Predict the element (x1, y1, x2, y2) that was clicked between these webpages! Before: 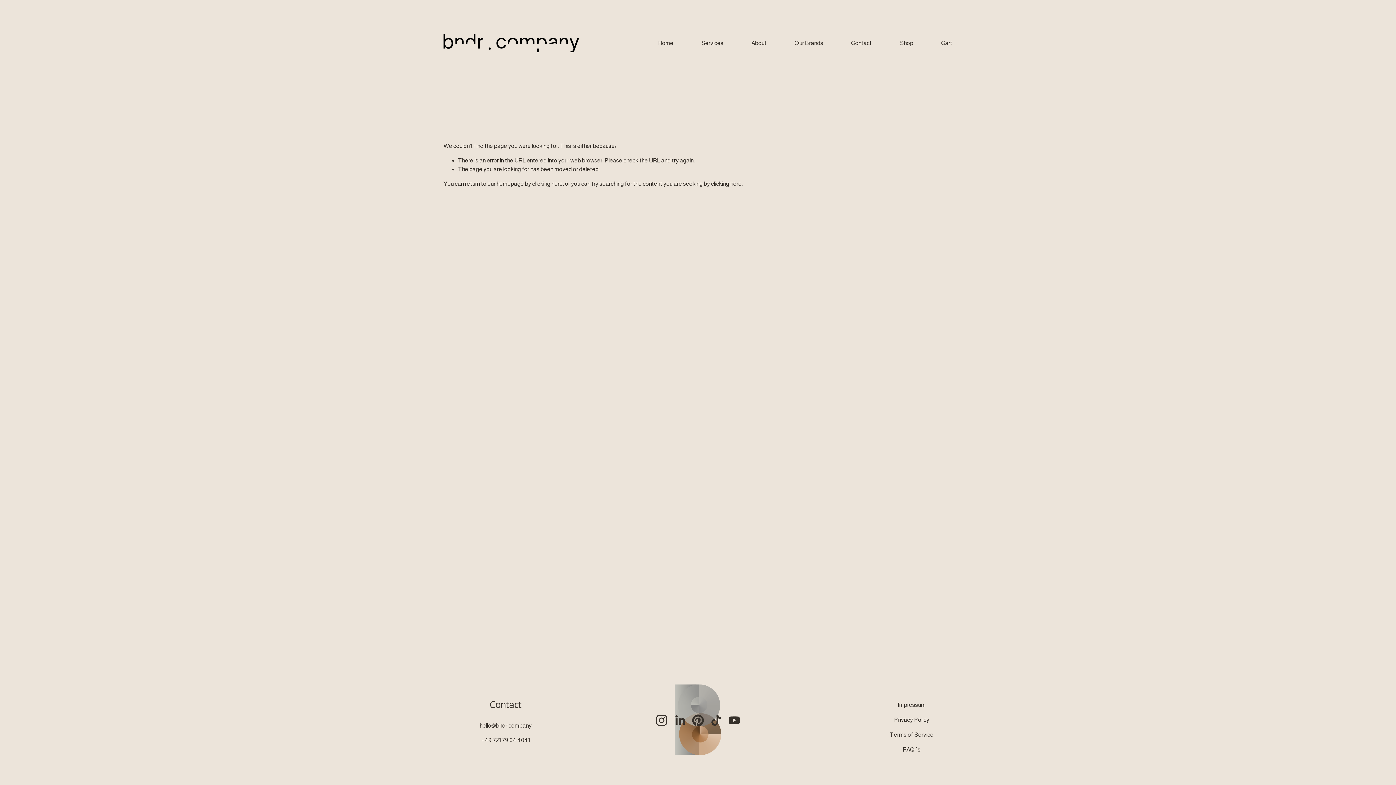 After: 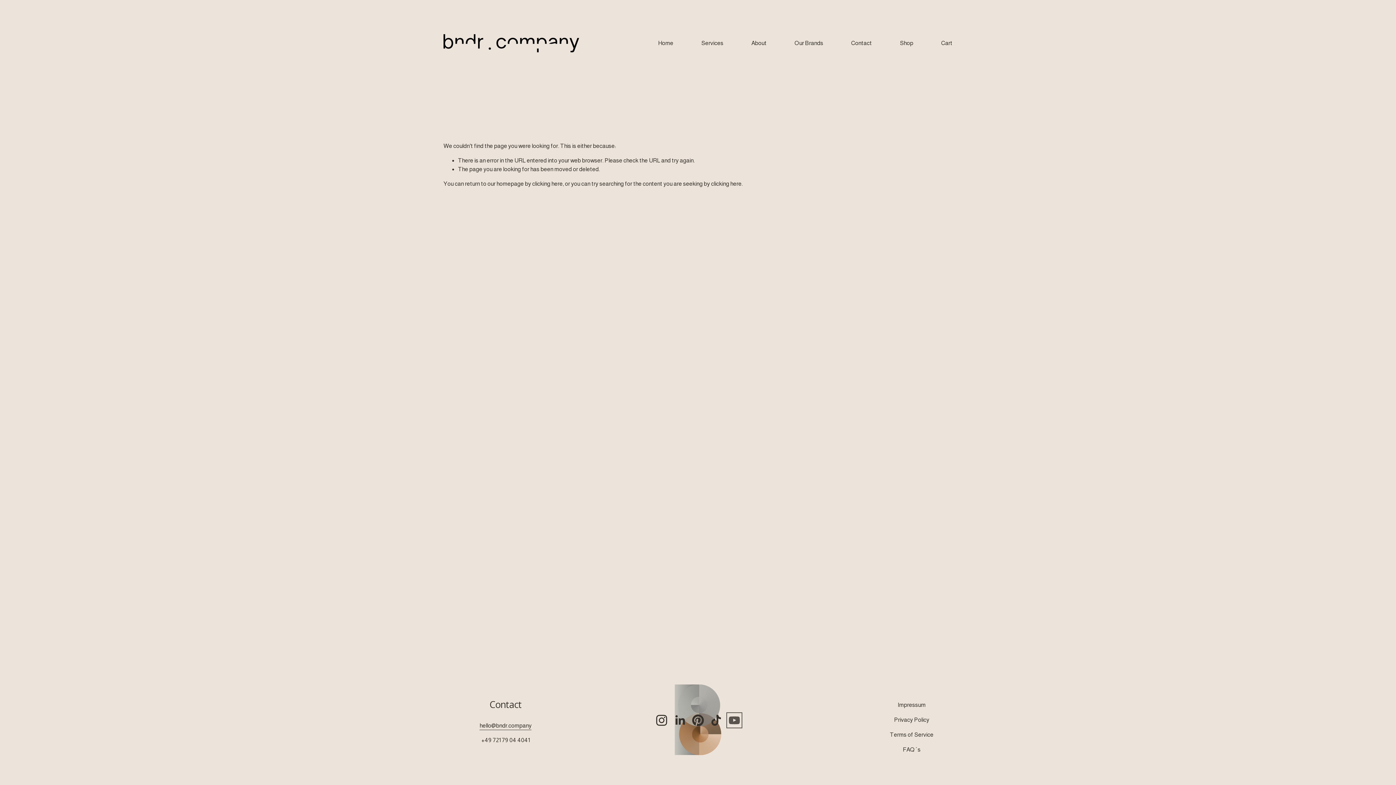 Action: bbox: (728, 714, 740, 726) label: YouTube